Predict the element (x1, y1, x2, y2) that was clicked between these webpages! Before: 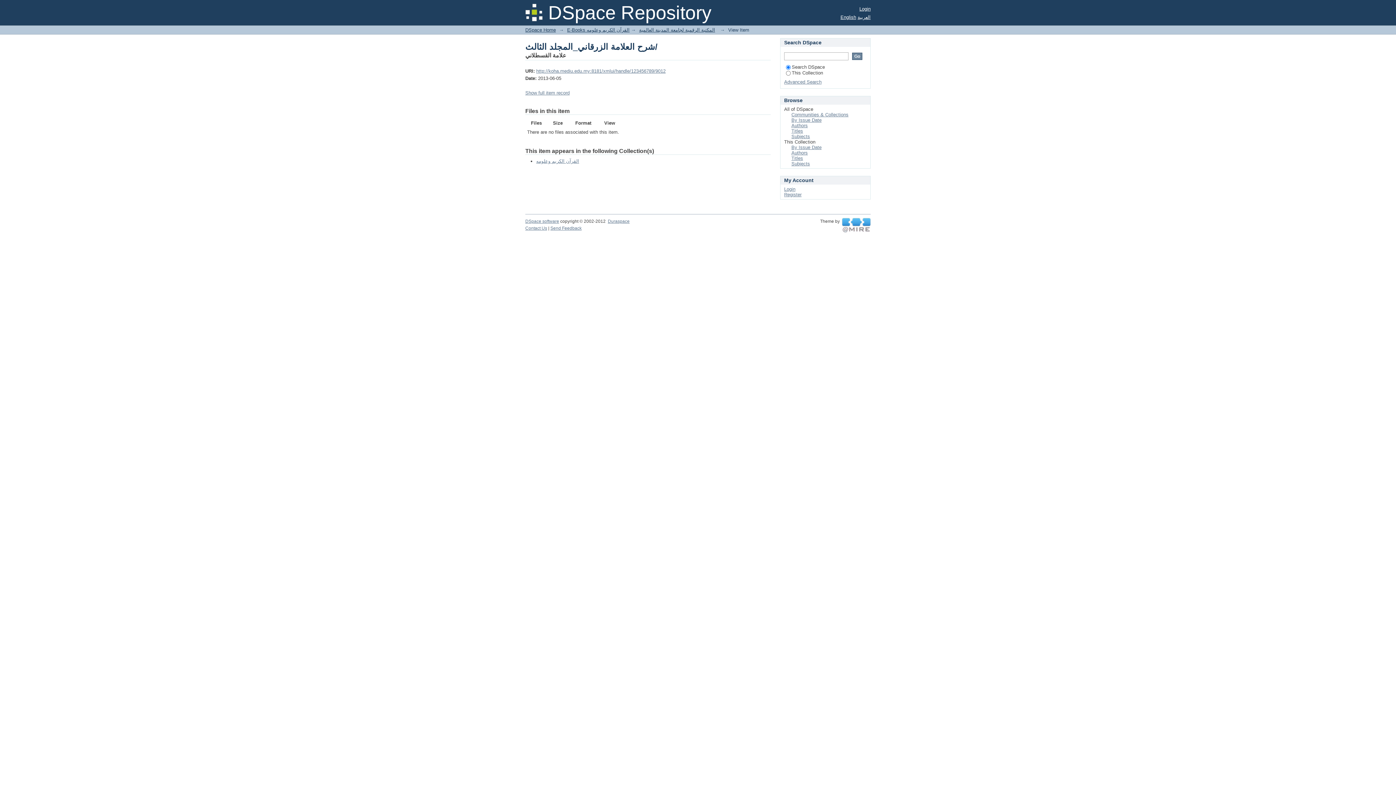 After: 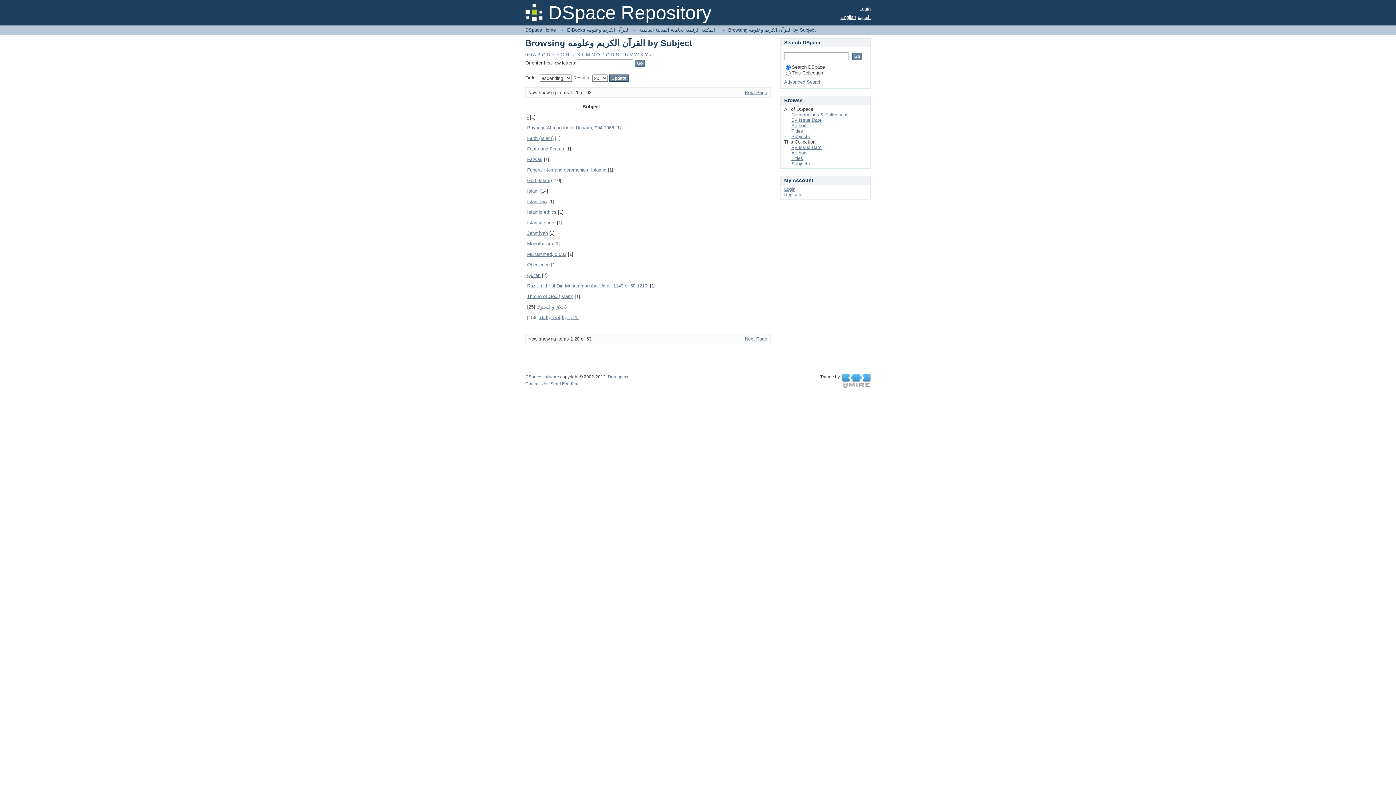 Action: label: Subjects bbox: (791, 161, 810, 166)